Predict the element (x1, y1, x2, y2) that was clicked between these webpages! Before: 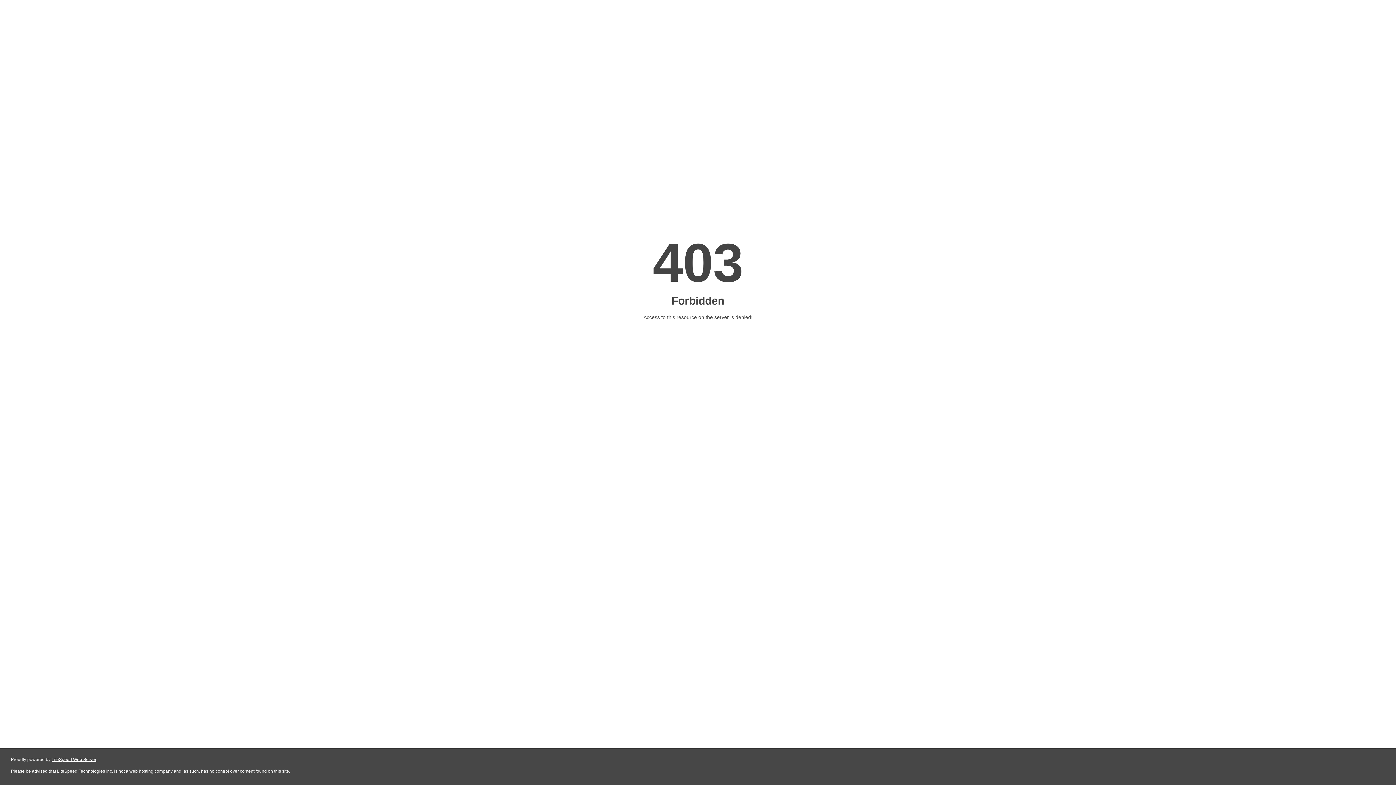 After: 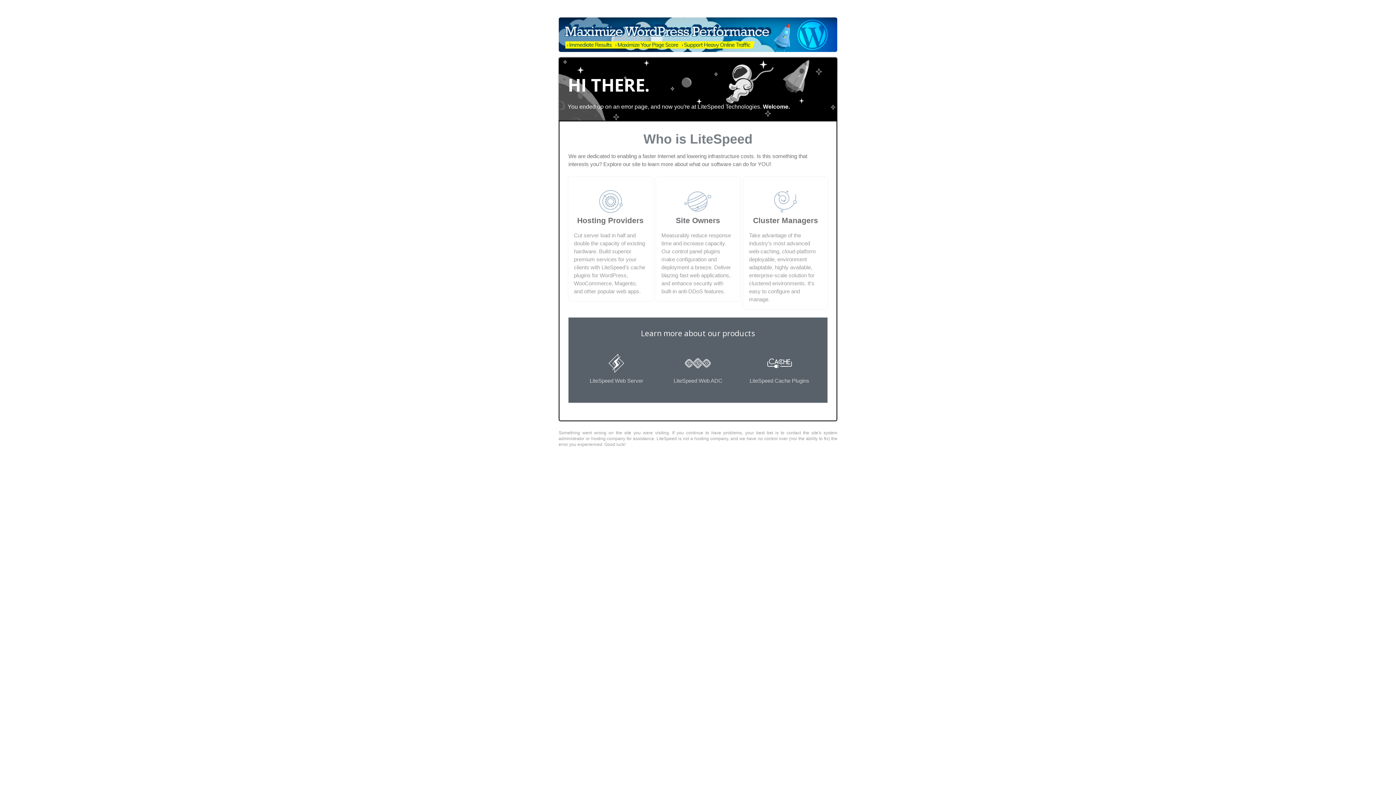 Action: label: LiteSpeed Web Server bbox: (51, 757, 96, 762)